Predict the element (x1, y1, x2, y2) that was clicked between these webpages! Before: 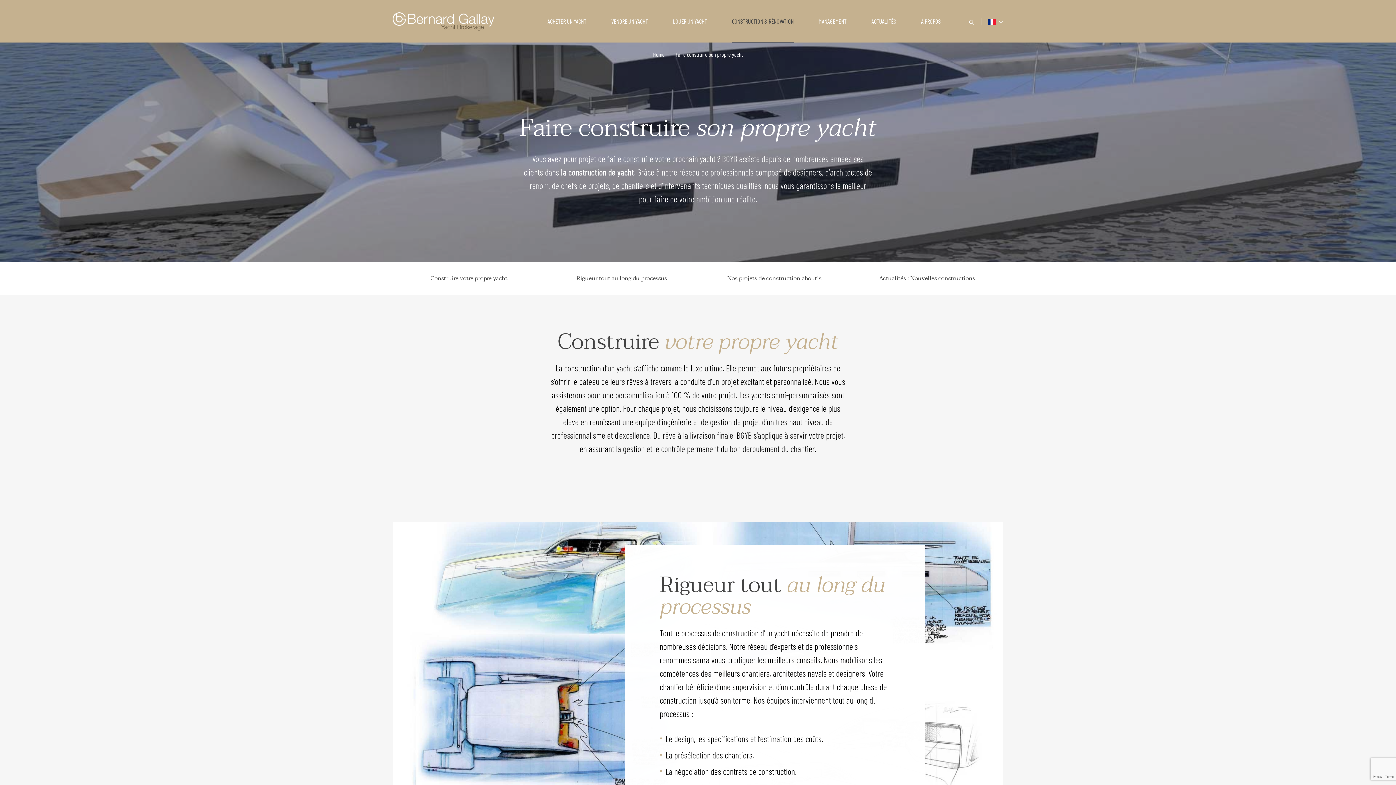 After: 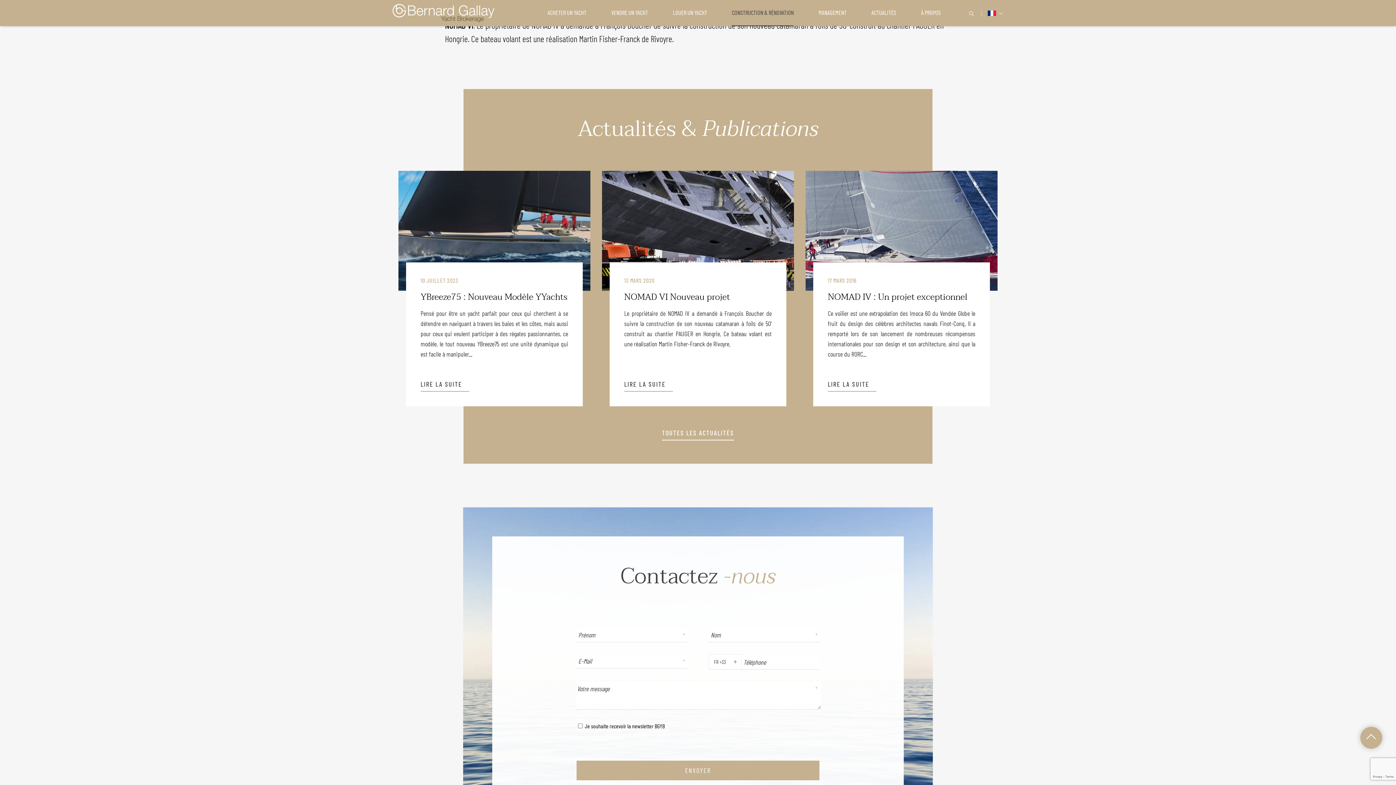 Action: label: Actualités : Nouvelles constructions bbox: (850, 269, 1003, 287)